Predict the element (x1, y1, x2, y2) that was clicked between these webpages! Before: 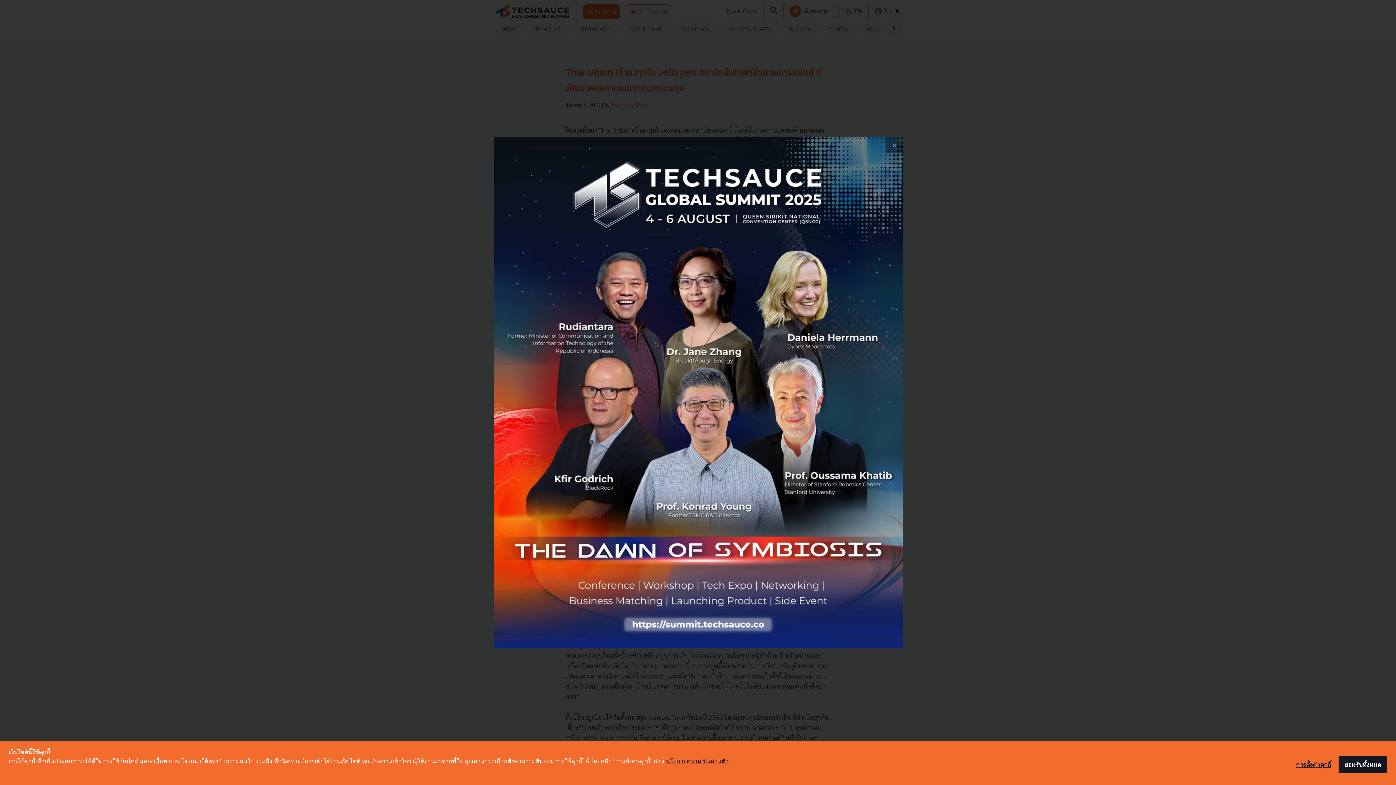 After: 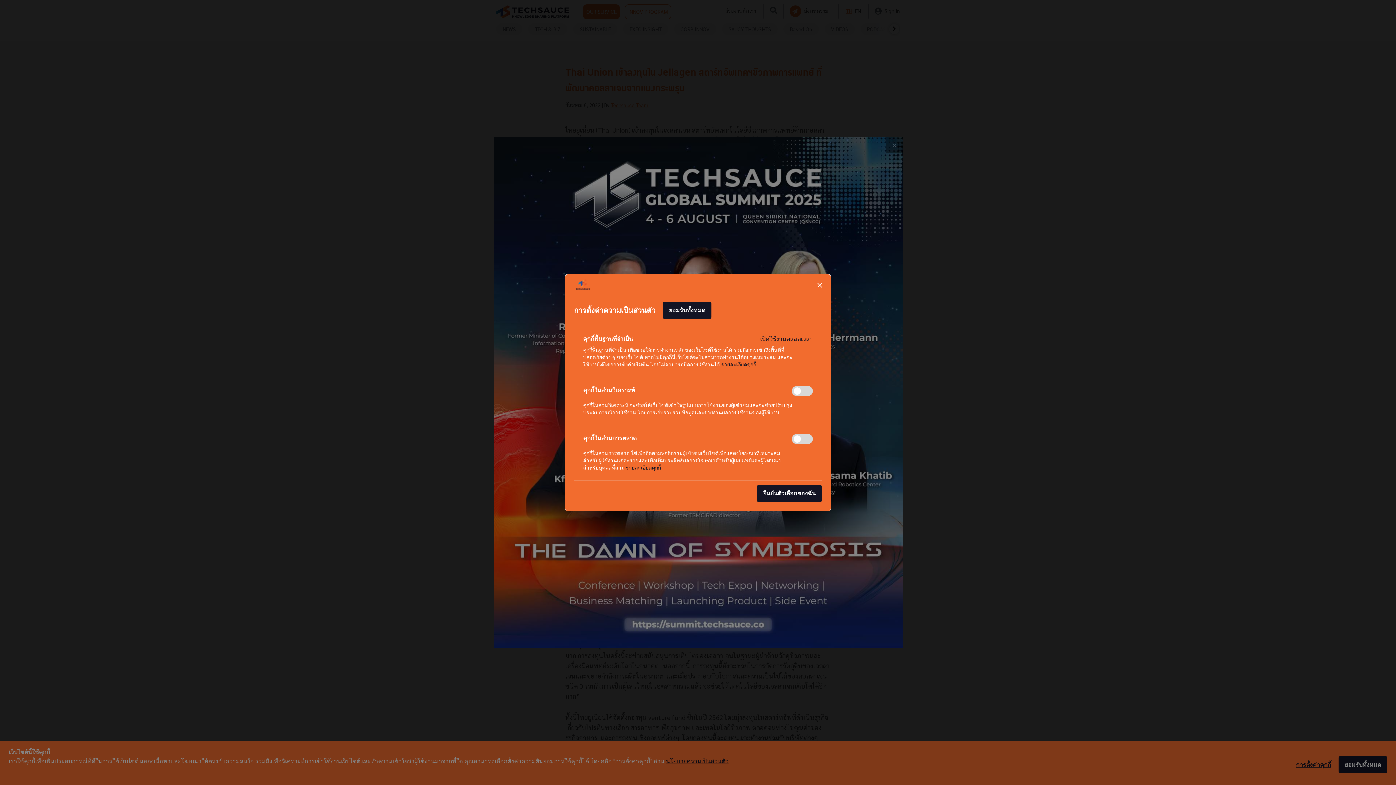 Action: bbox: (1296, 760, 1331, 770) label: การตั้งค่าคุกกี้